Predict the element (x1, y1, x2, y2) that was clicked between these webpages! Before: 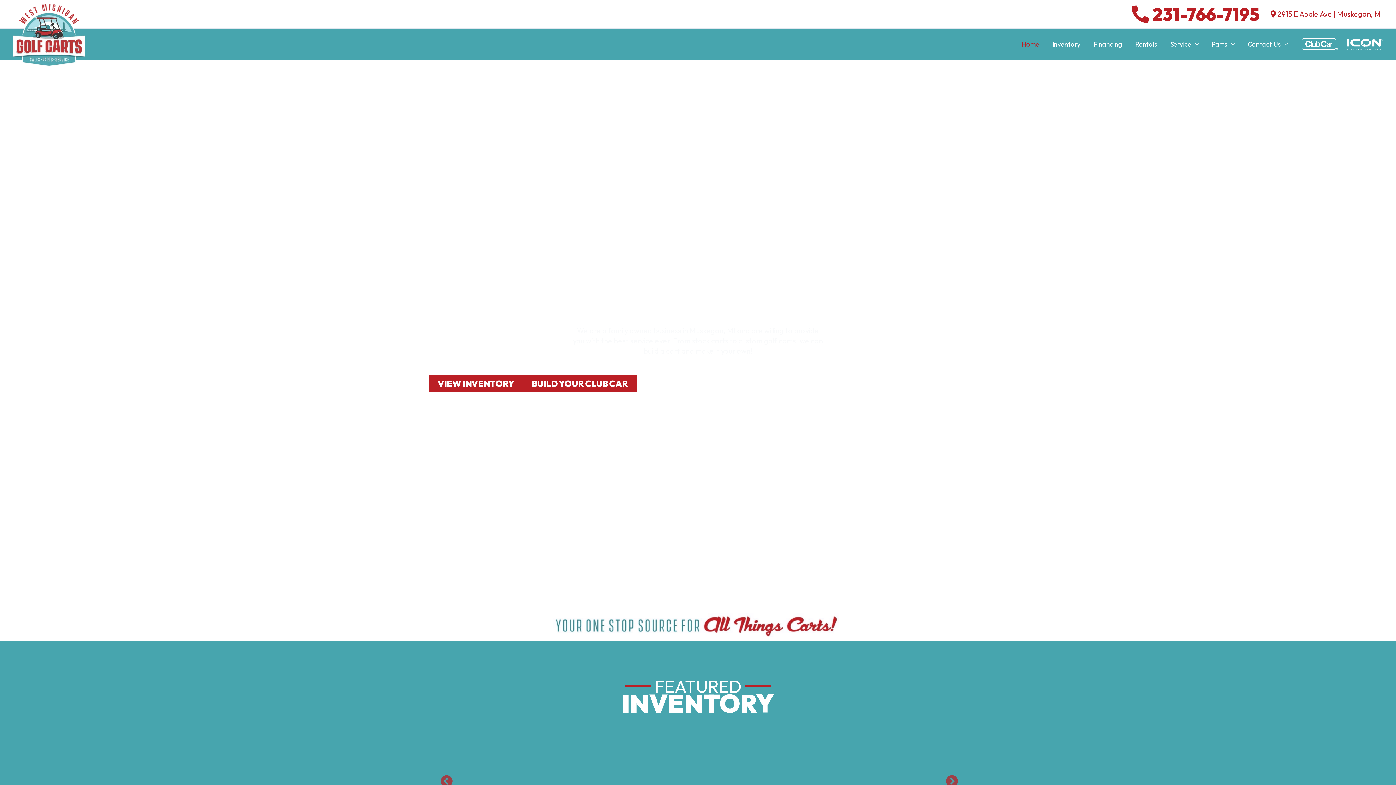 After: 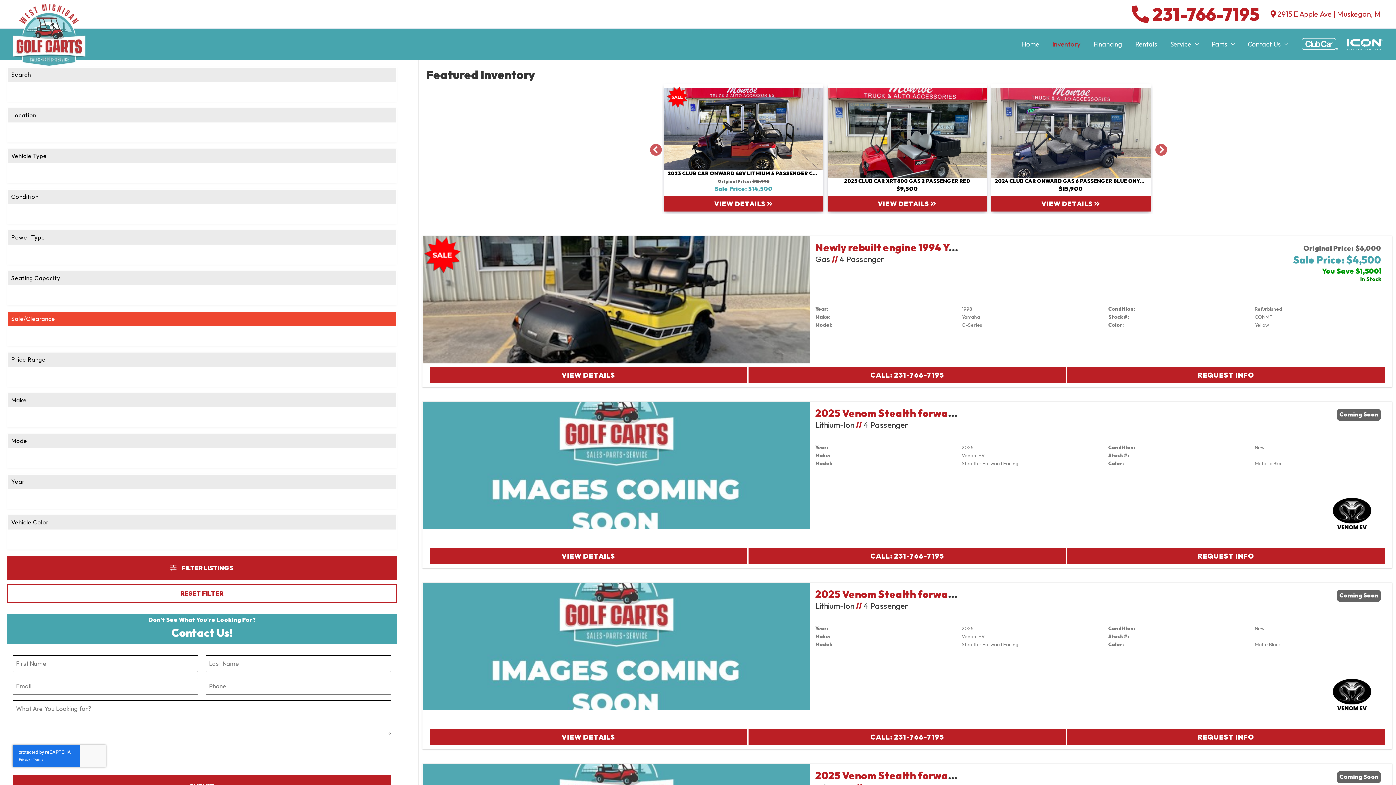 Action: bbox: (1046, 29, 1087, 58) label: Inventory